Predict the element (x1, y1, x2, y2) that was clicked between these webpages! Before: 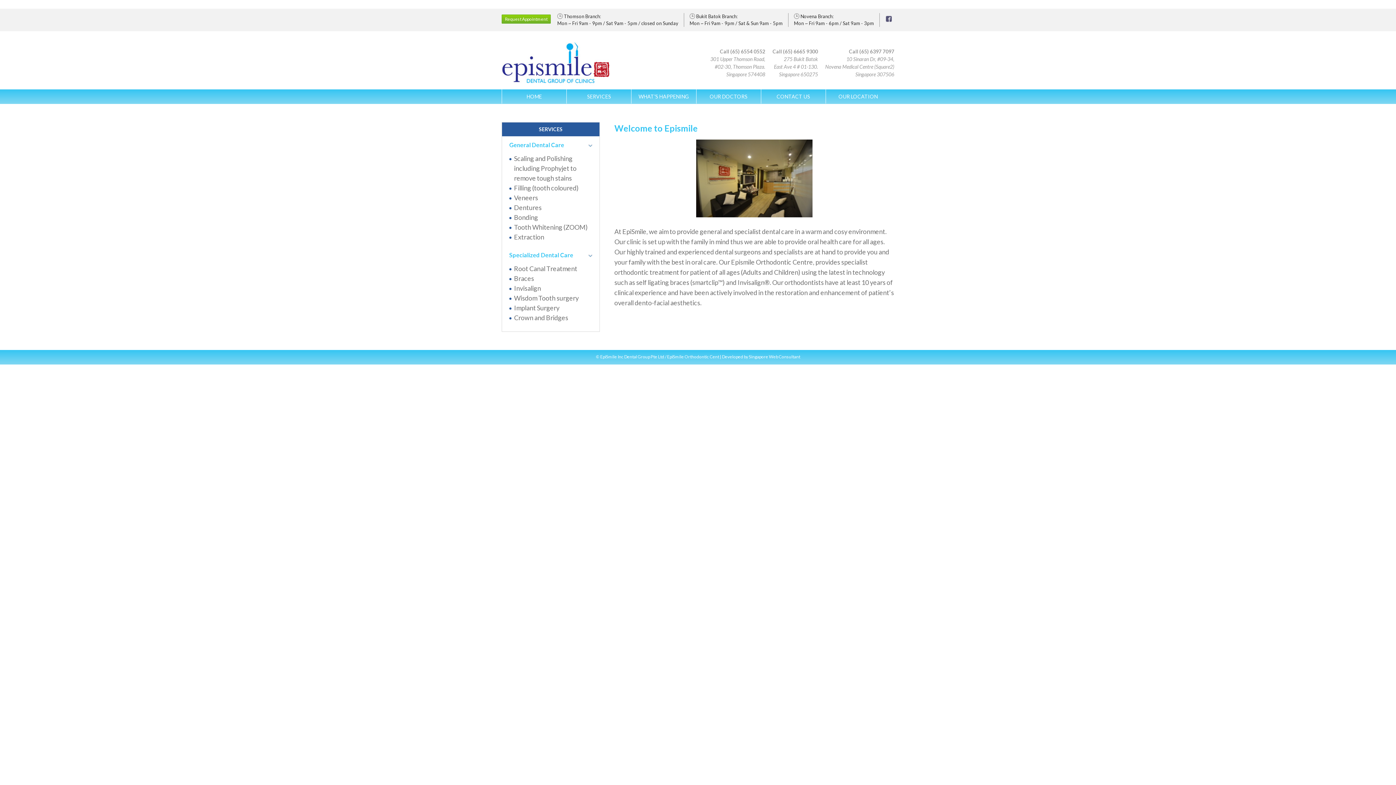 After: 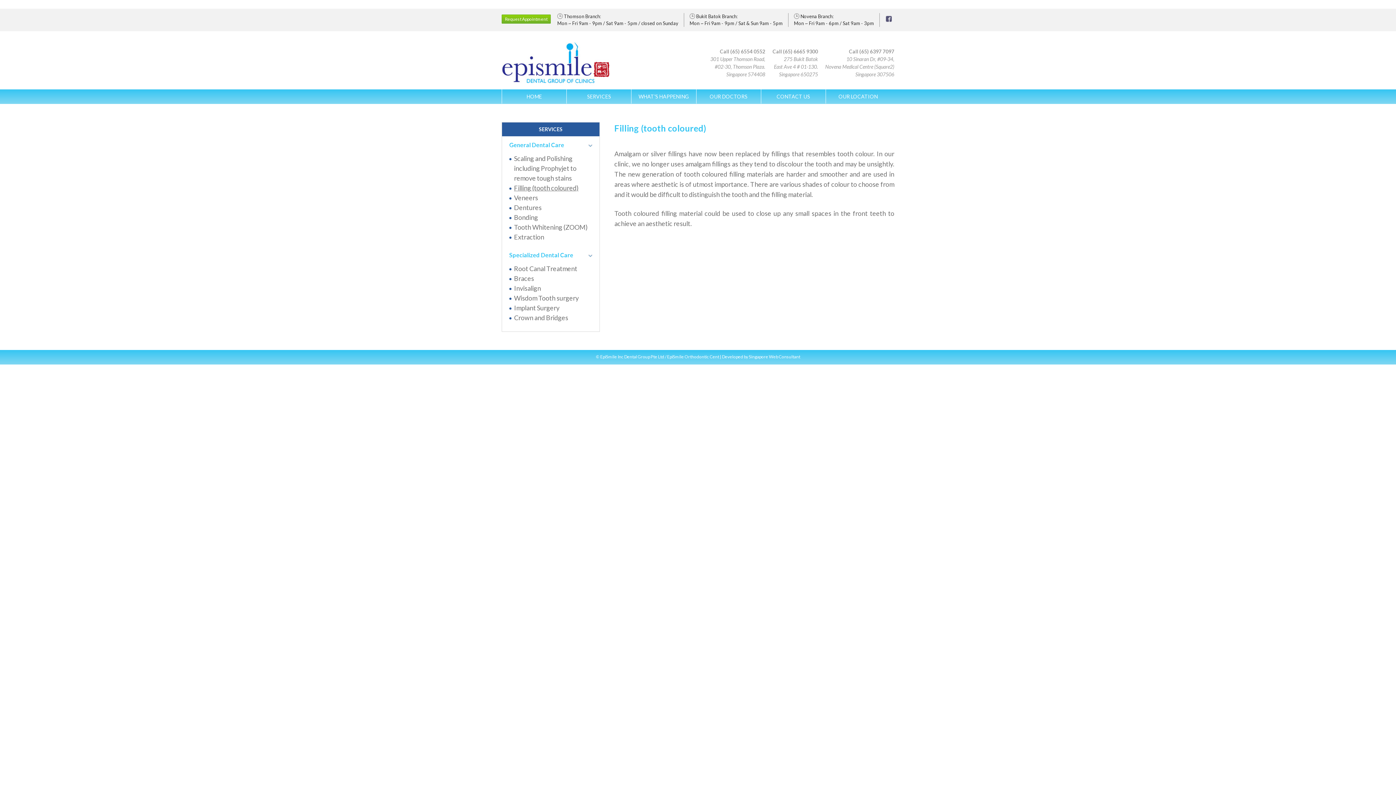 Action: bbox: (514, 184, 578, 192) label: Filling (tooth coloured)